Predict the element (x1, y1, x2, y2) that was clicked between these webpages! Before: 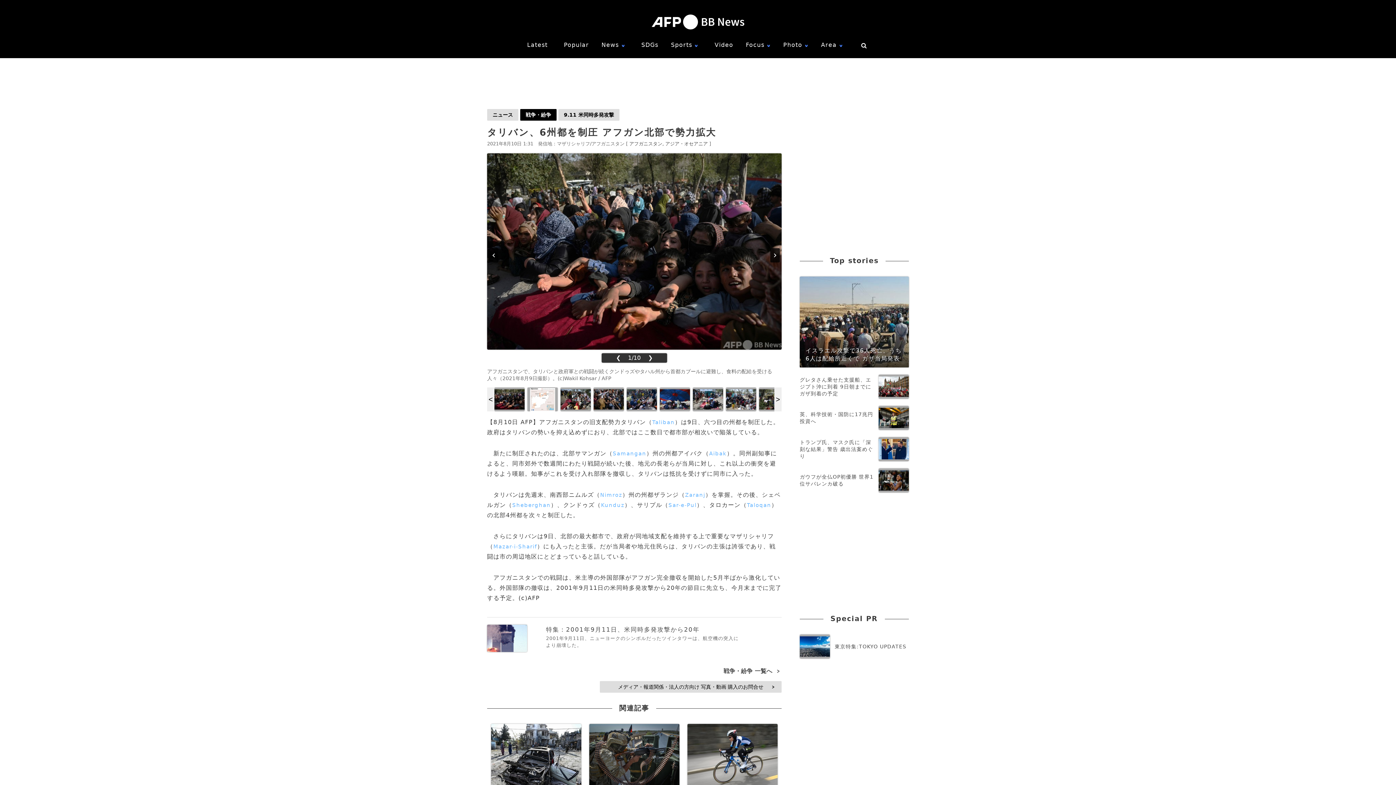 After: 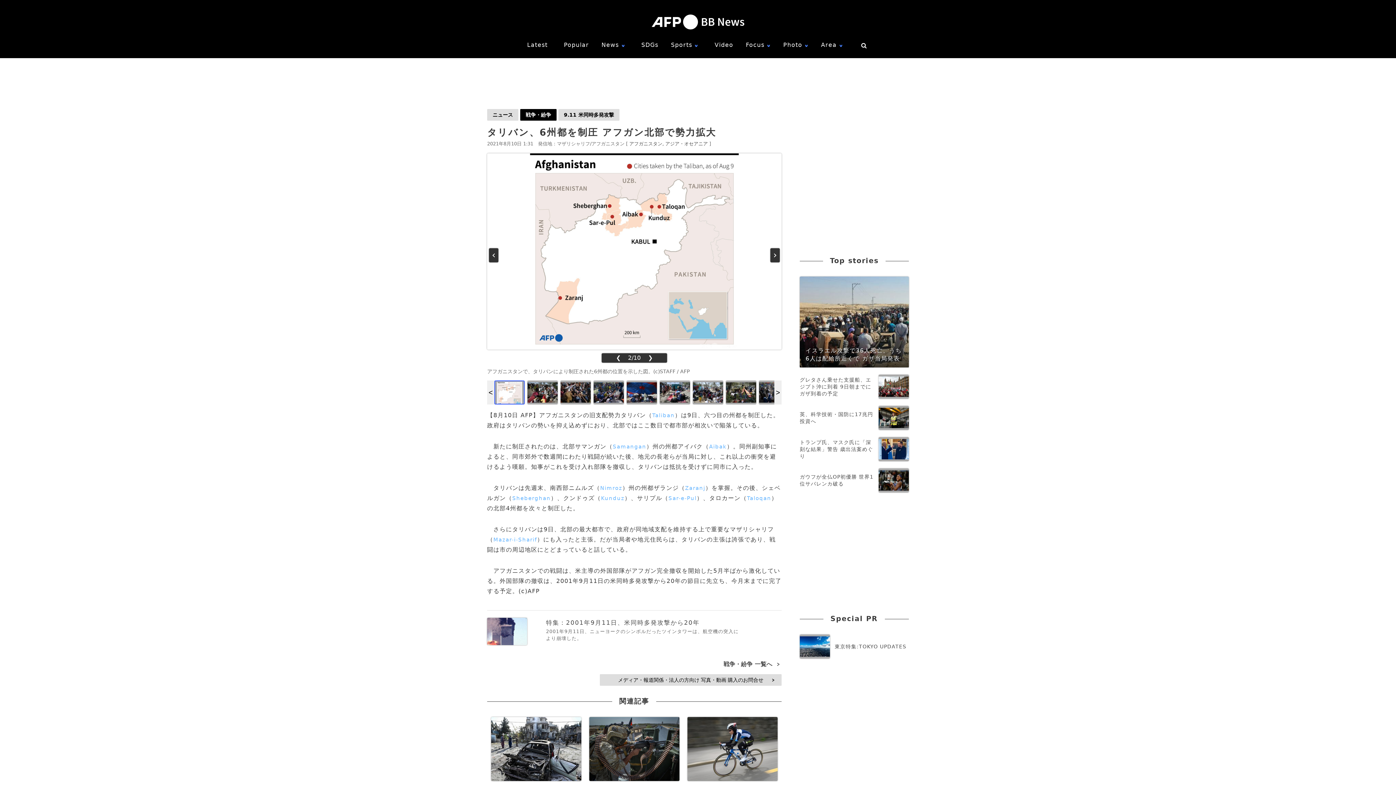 Action: label: ❯ bbox: (642, 349, 658, 366)